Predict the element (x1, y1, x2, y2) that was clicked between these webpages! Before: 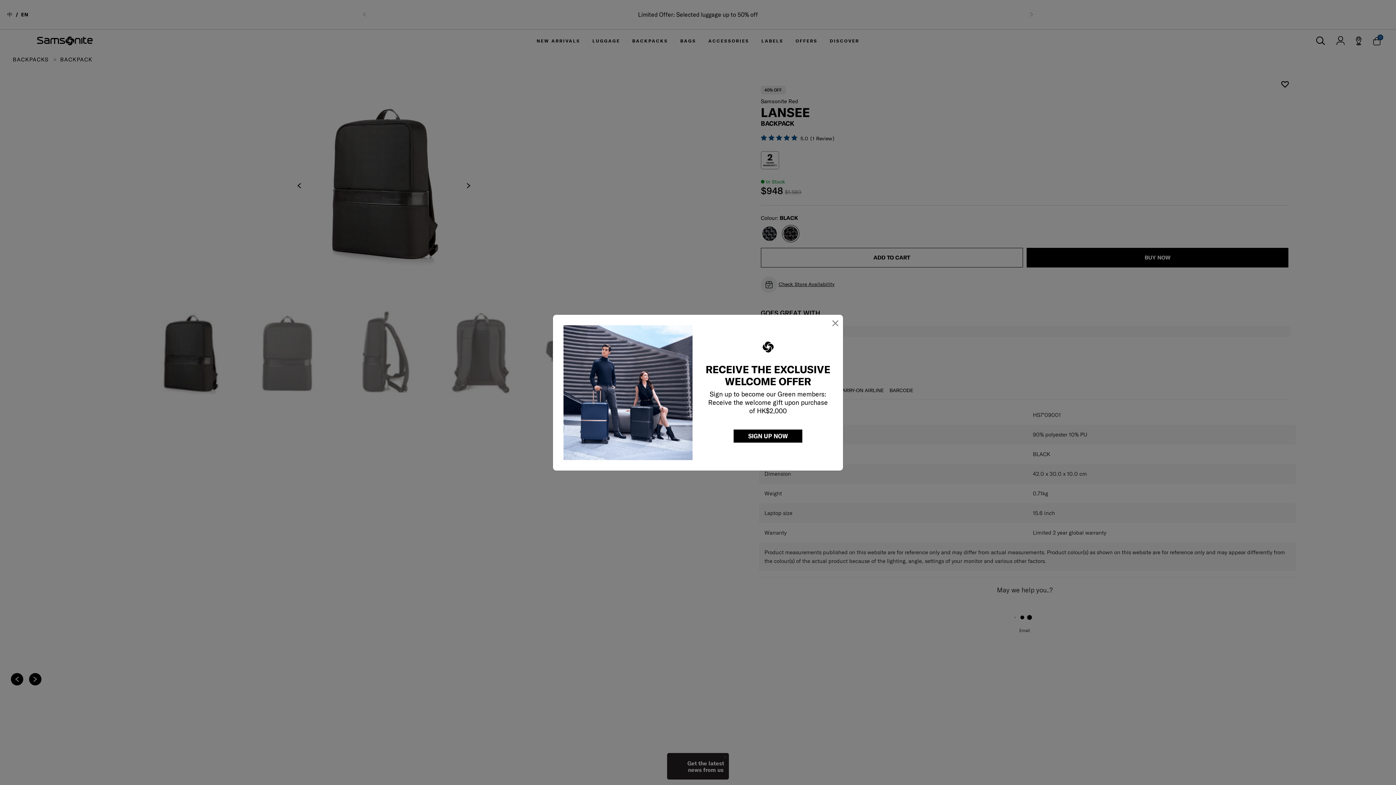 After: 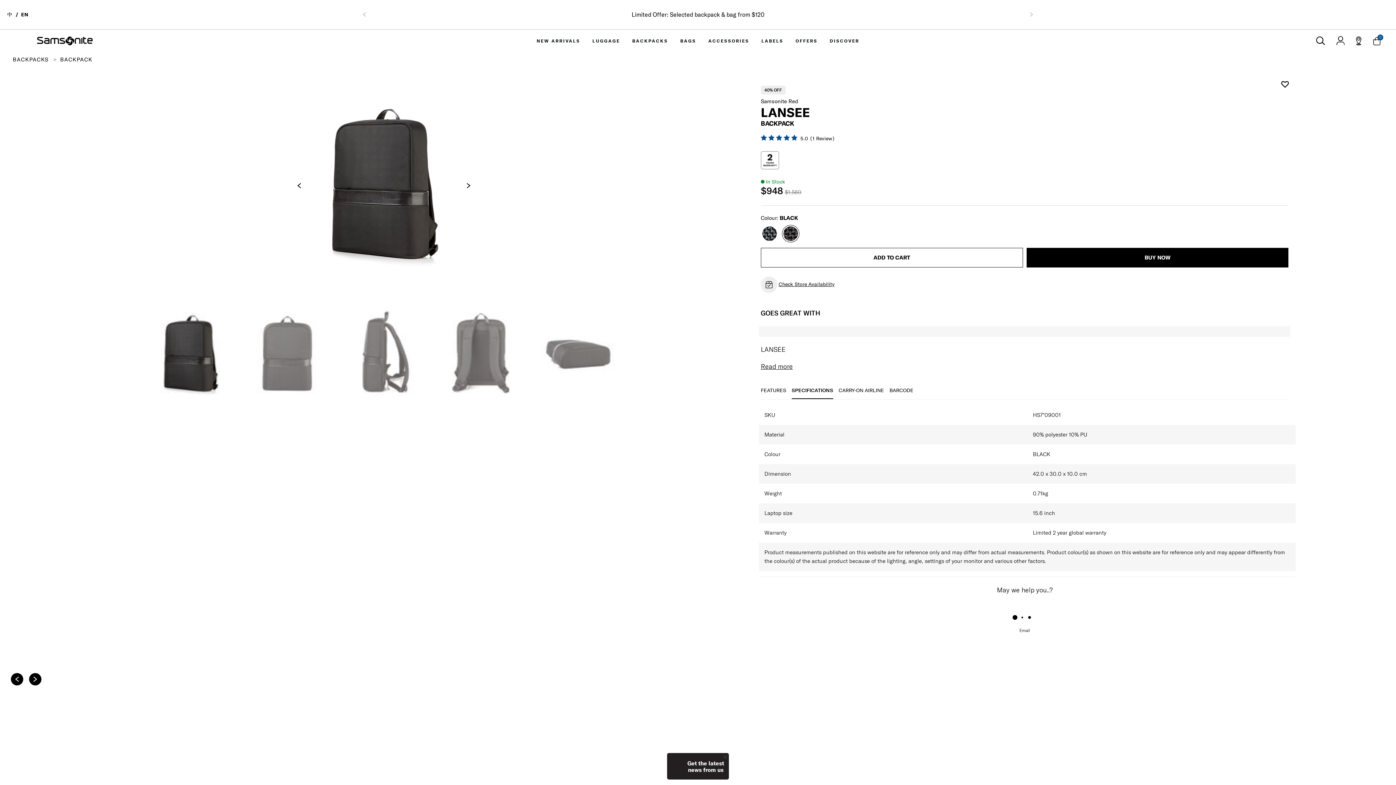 Action: bbox: (831, 316, 839, 329) label: Close